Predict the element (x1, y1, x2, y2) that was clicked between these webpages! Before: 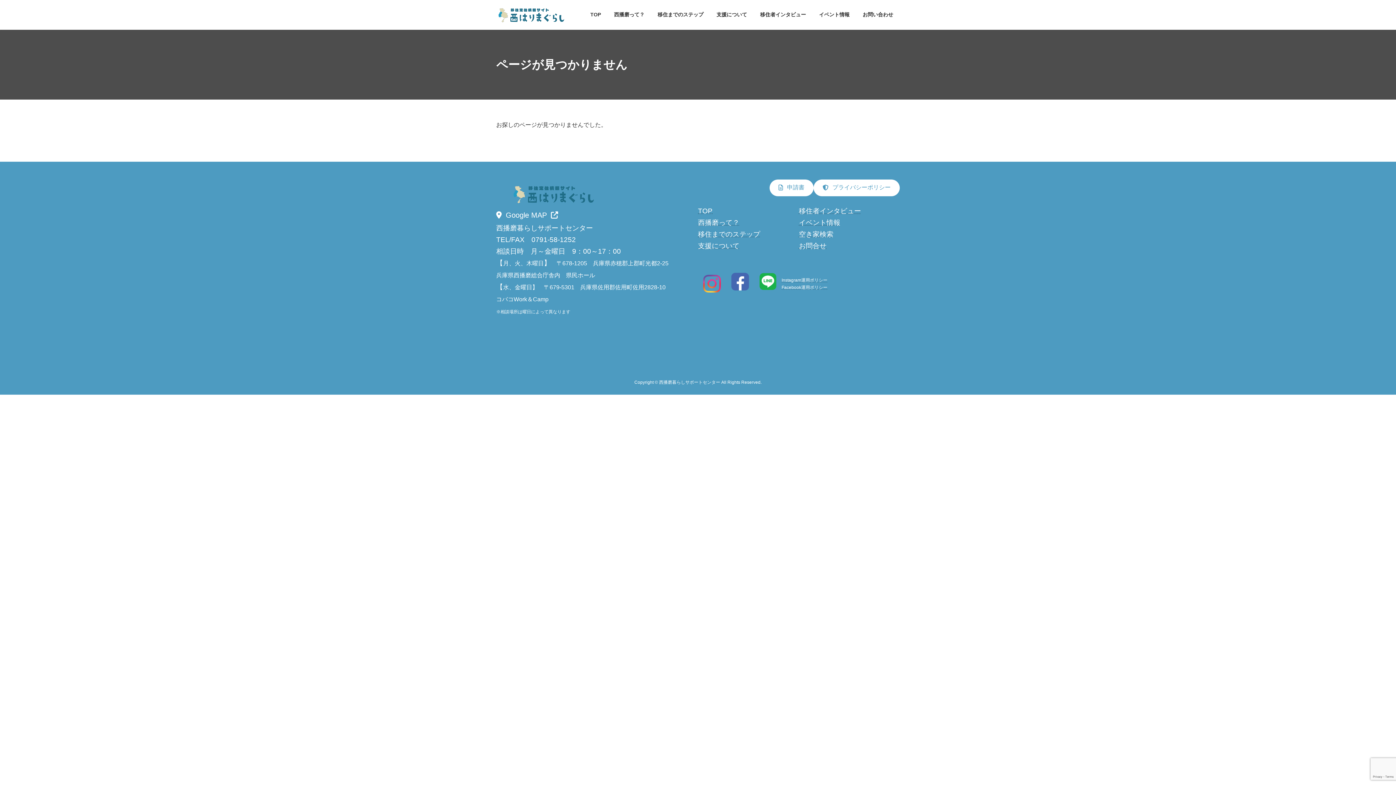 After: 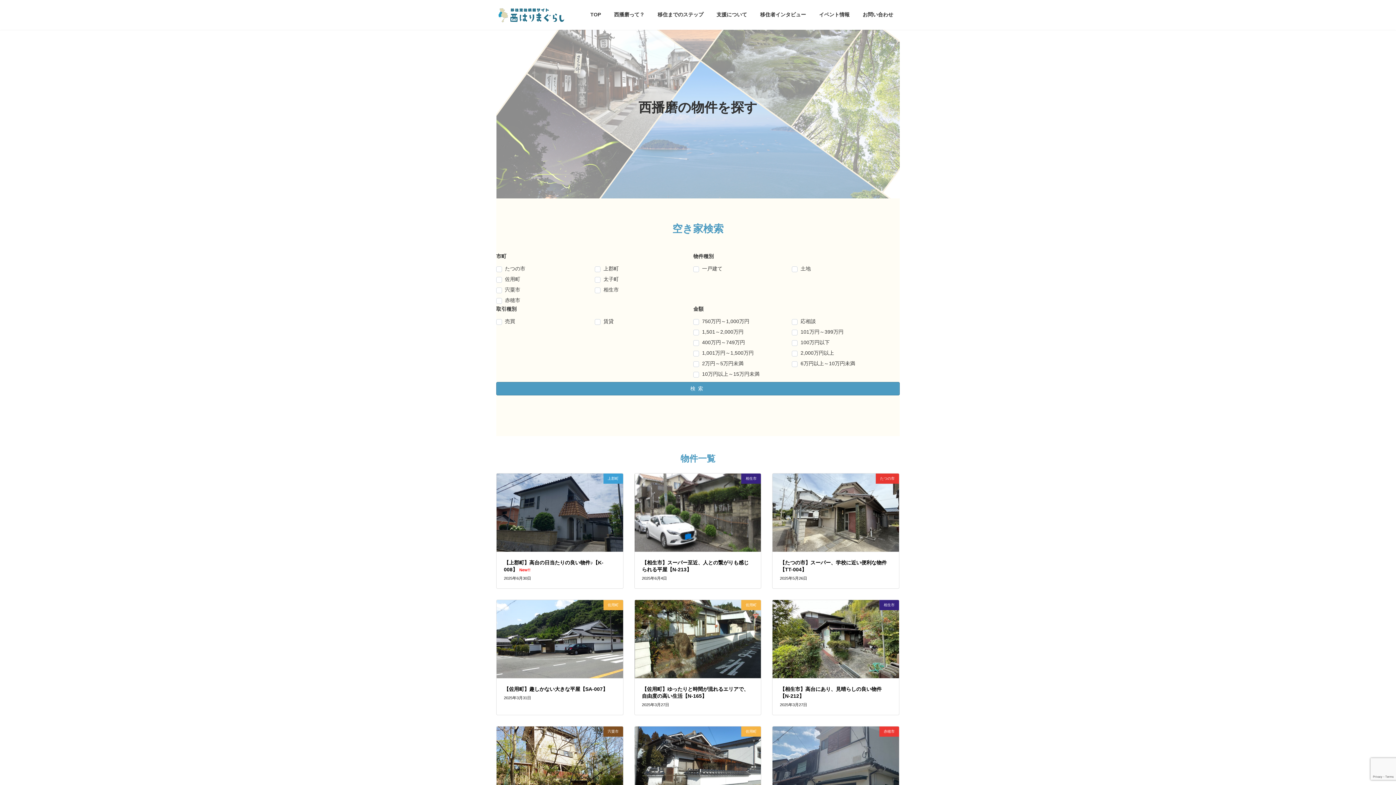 Action: bbox: (799, 230, 833, 238) label: 空き家検索